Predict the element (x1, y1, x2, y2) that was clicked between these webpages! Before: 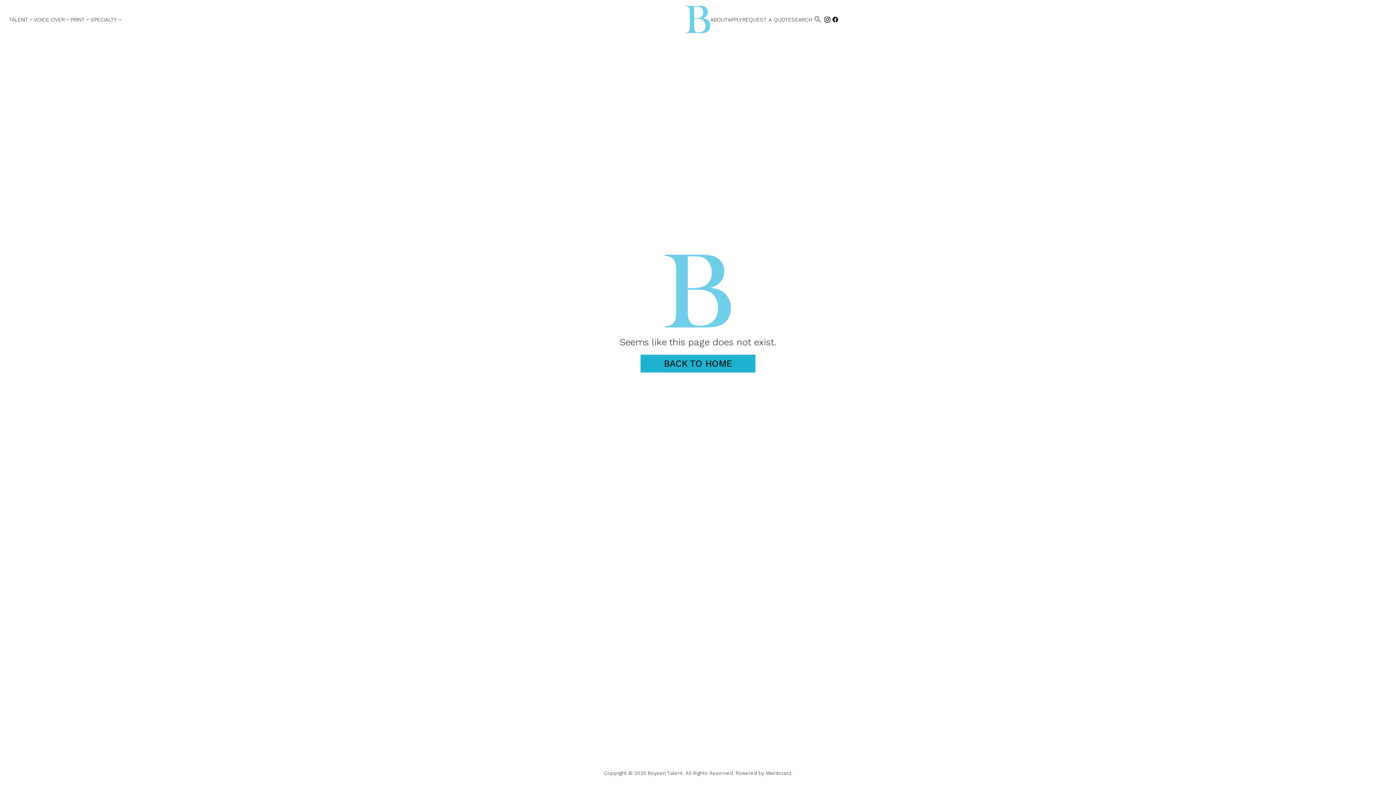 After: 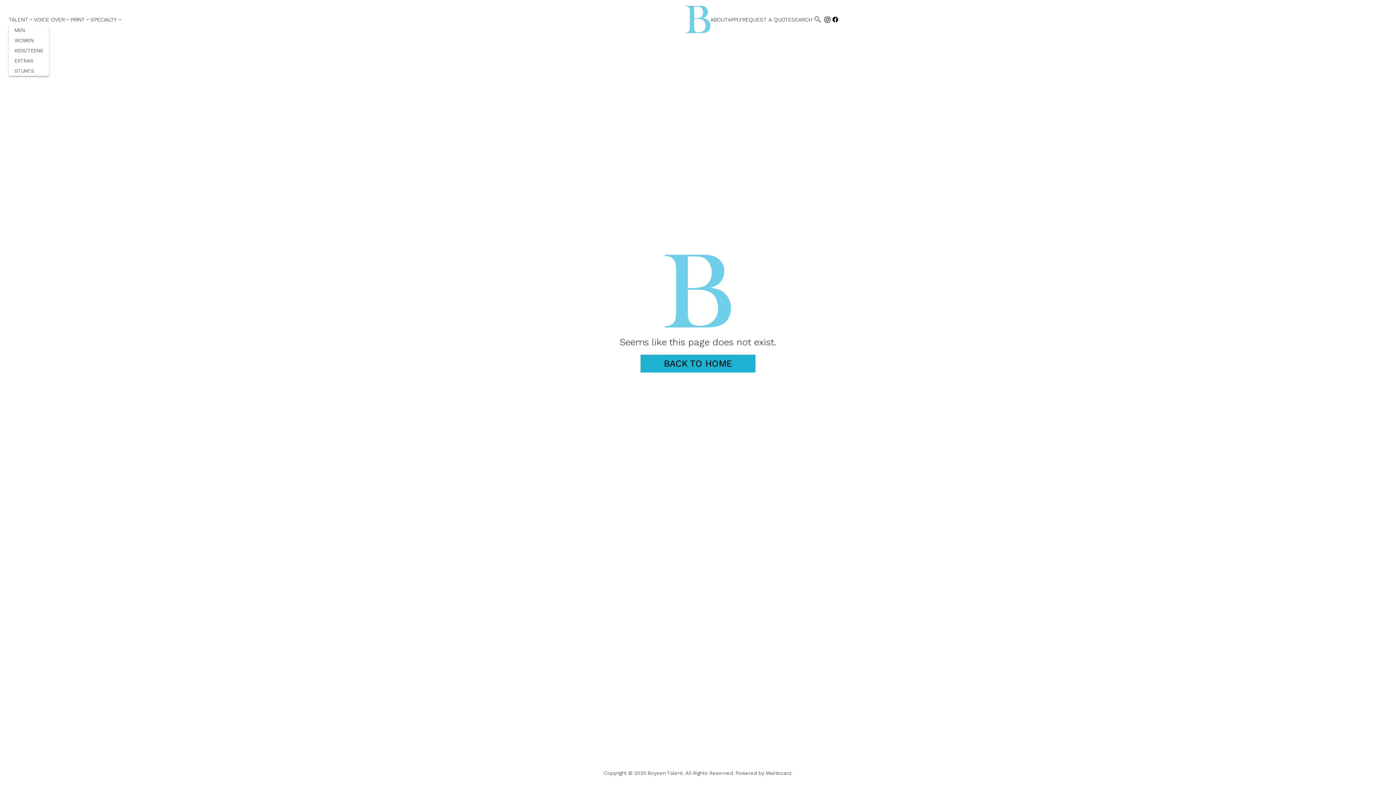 Action: label: TALENT
 bbox: (8, 16, 33, 22)